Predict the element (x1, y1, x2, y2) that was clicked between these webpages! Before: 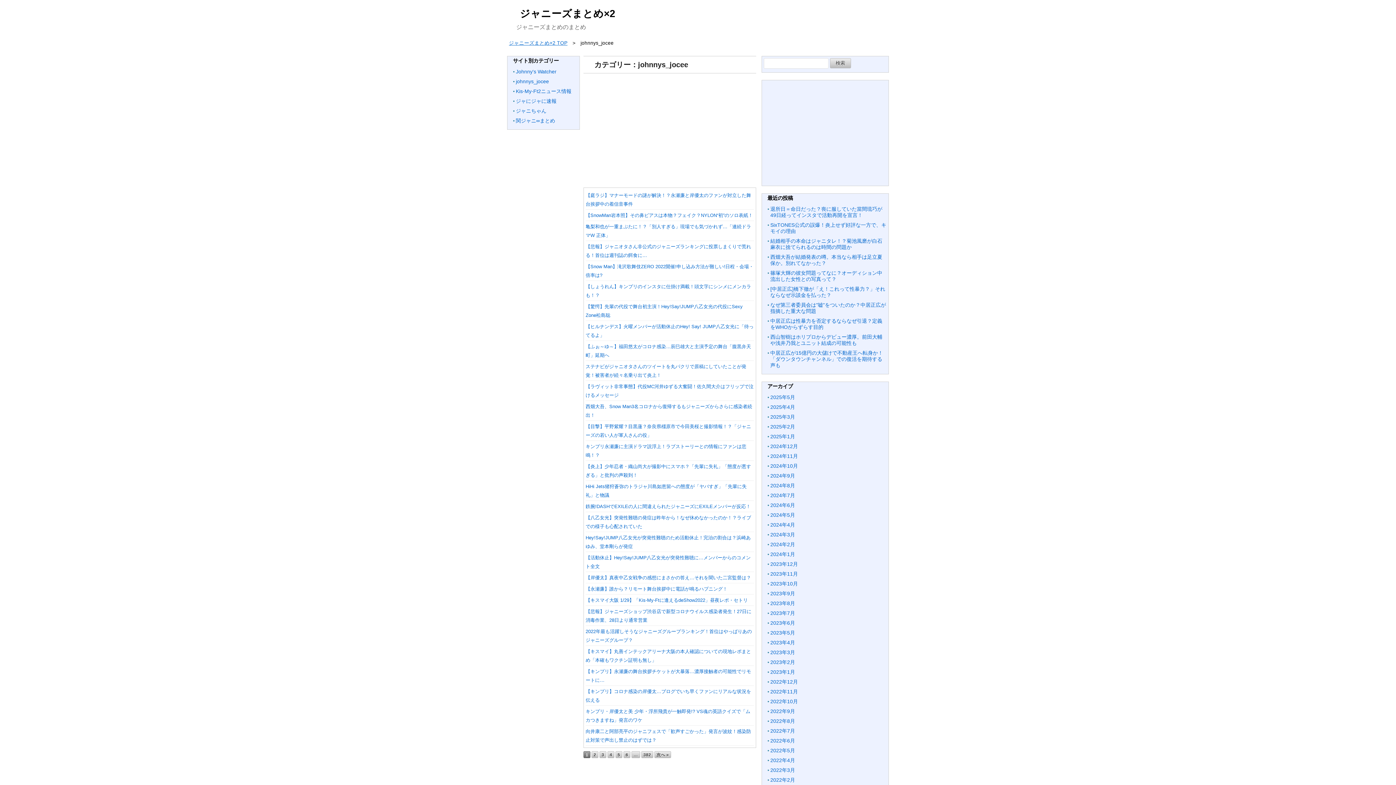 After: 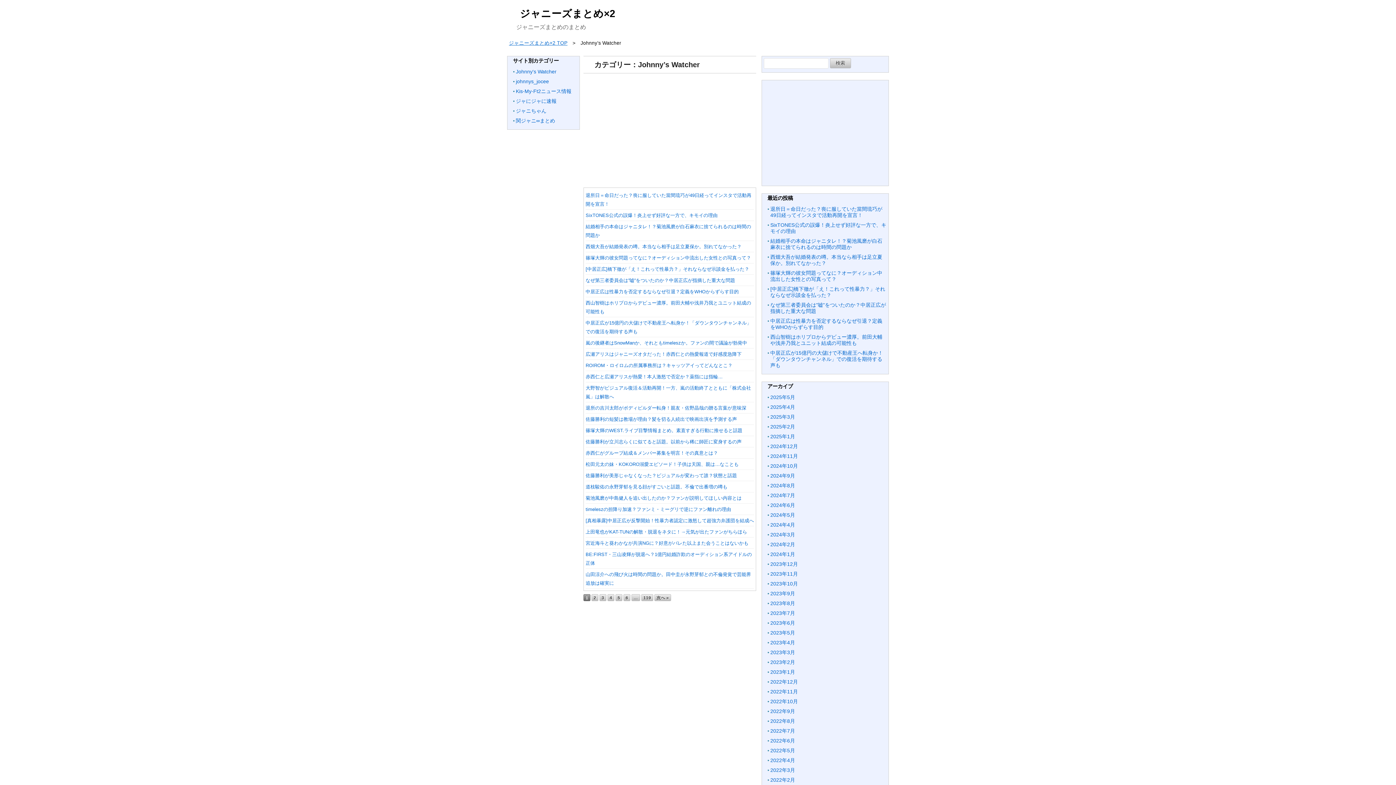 Action: bbox: (516, 68, 556, 74) label: Johnny's Watcher